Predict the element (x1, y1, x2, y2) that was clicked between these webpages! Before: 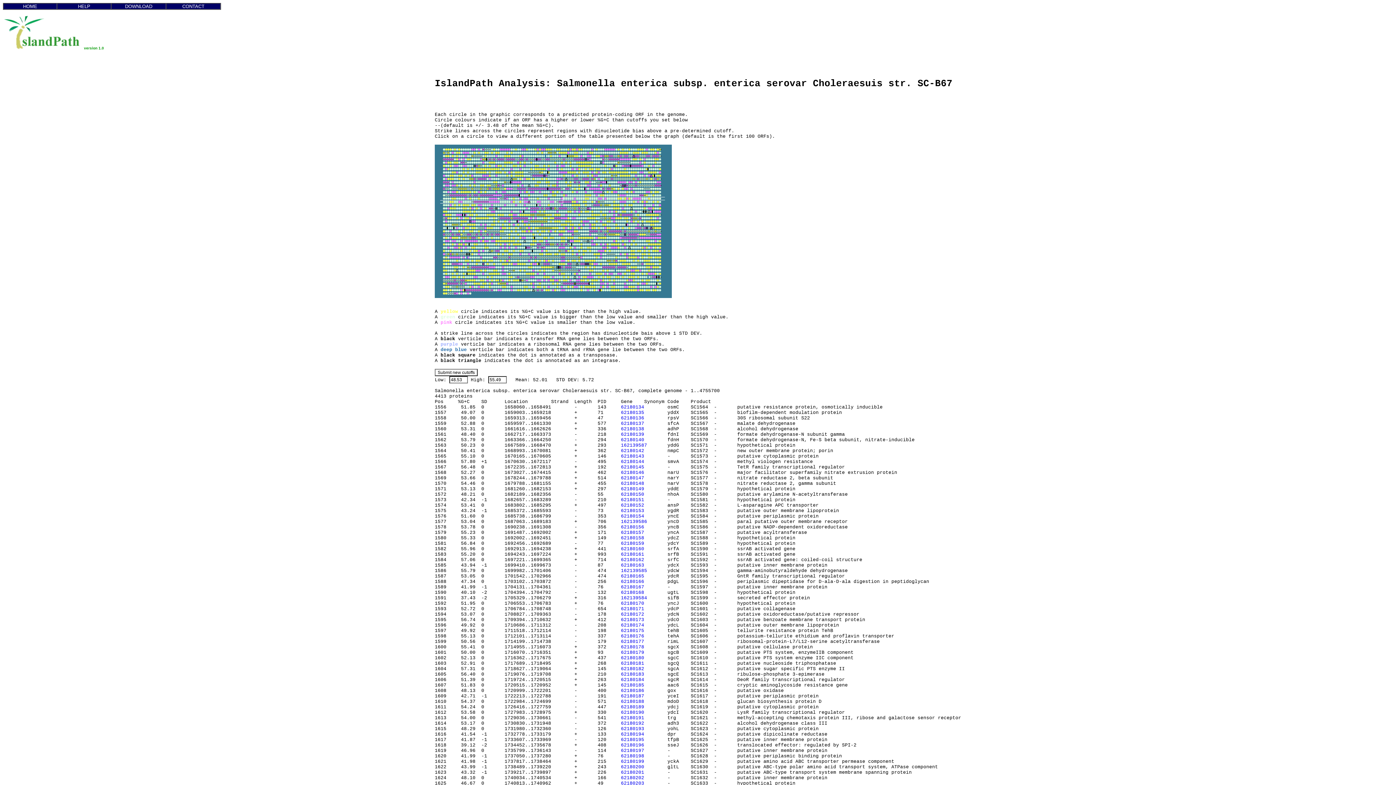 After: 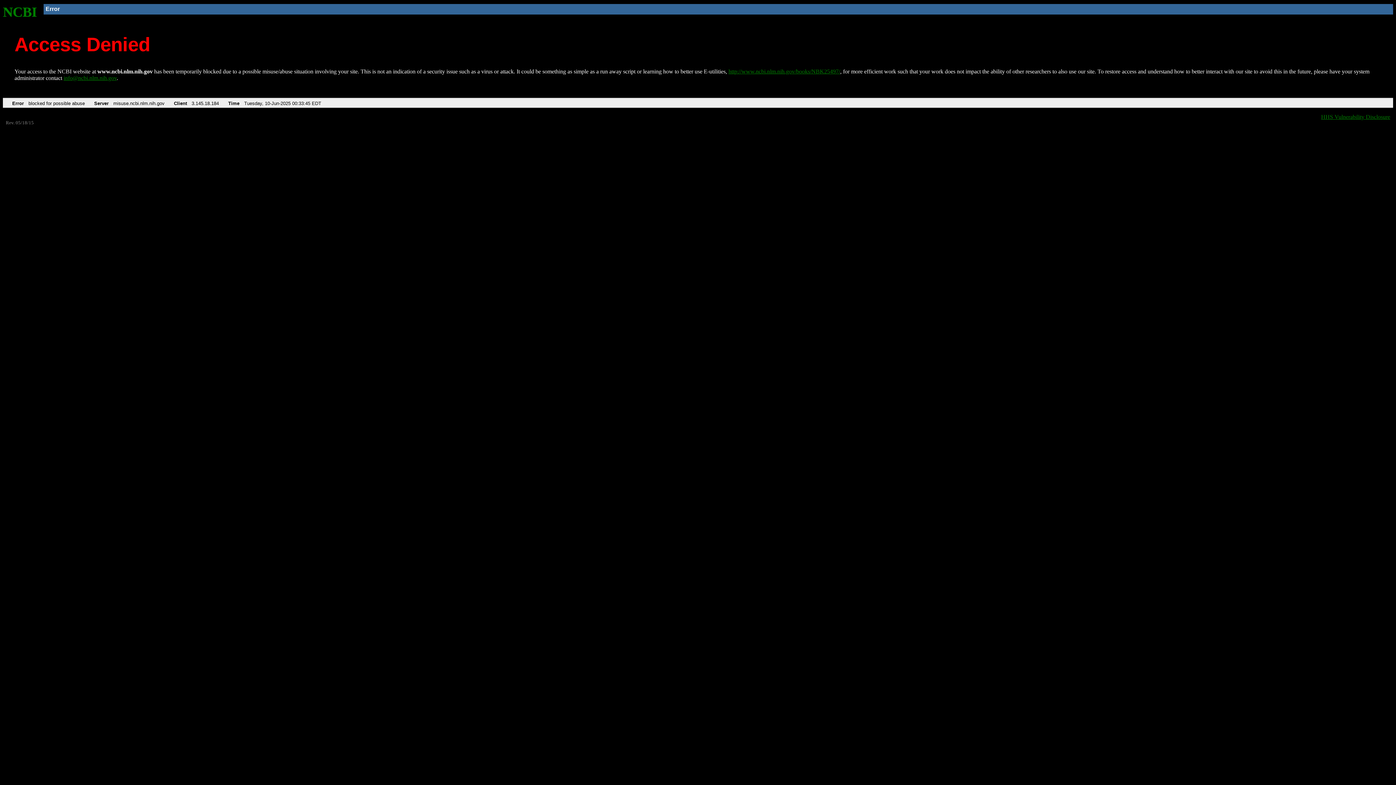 Action: label: 62180159 bbox: (621, 541, 644, 546)